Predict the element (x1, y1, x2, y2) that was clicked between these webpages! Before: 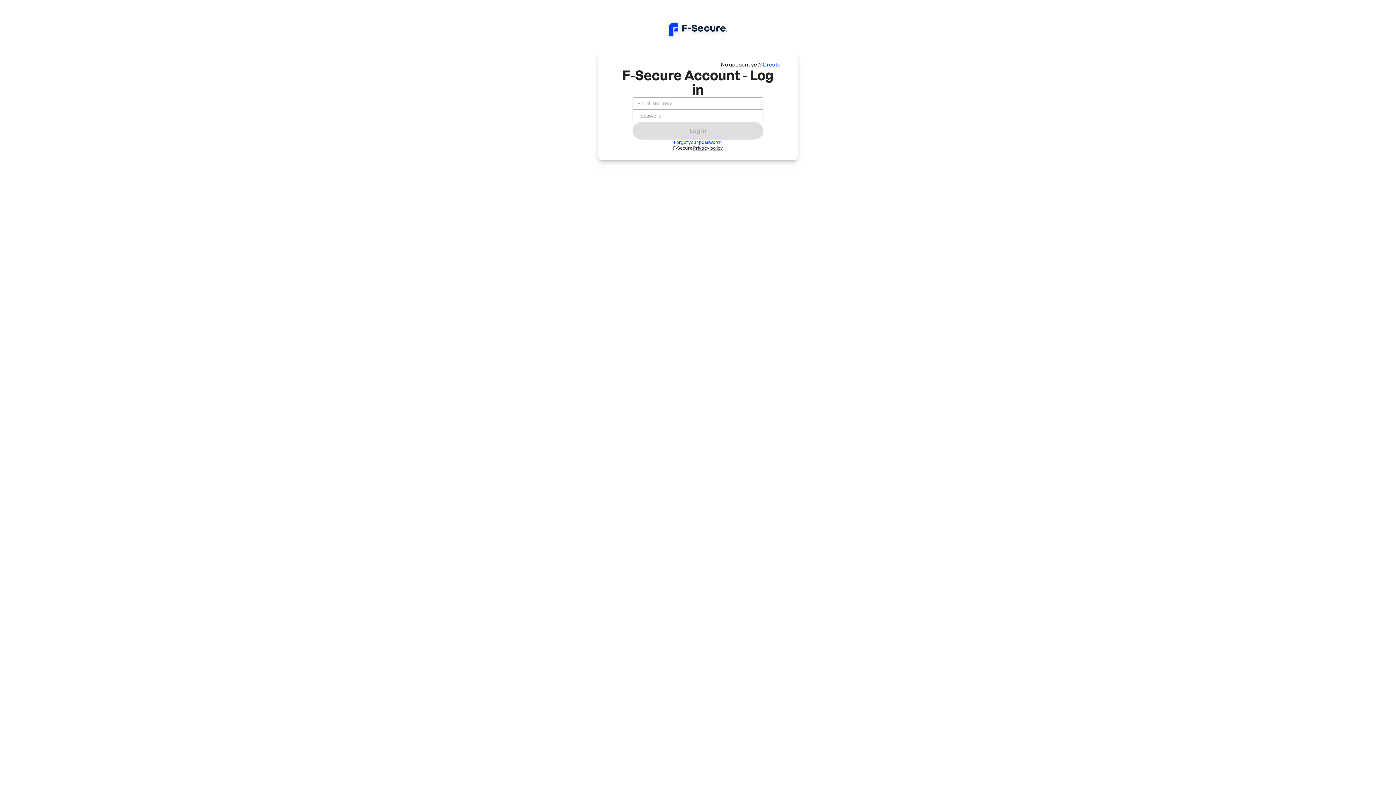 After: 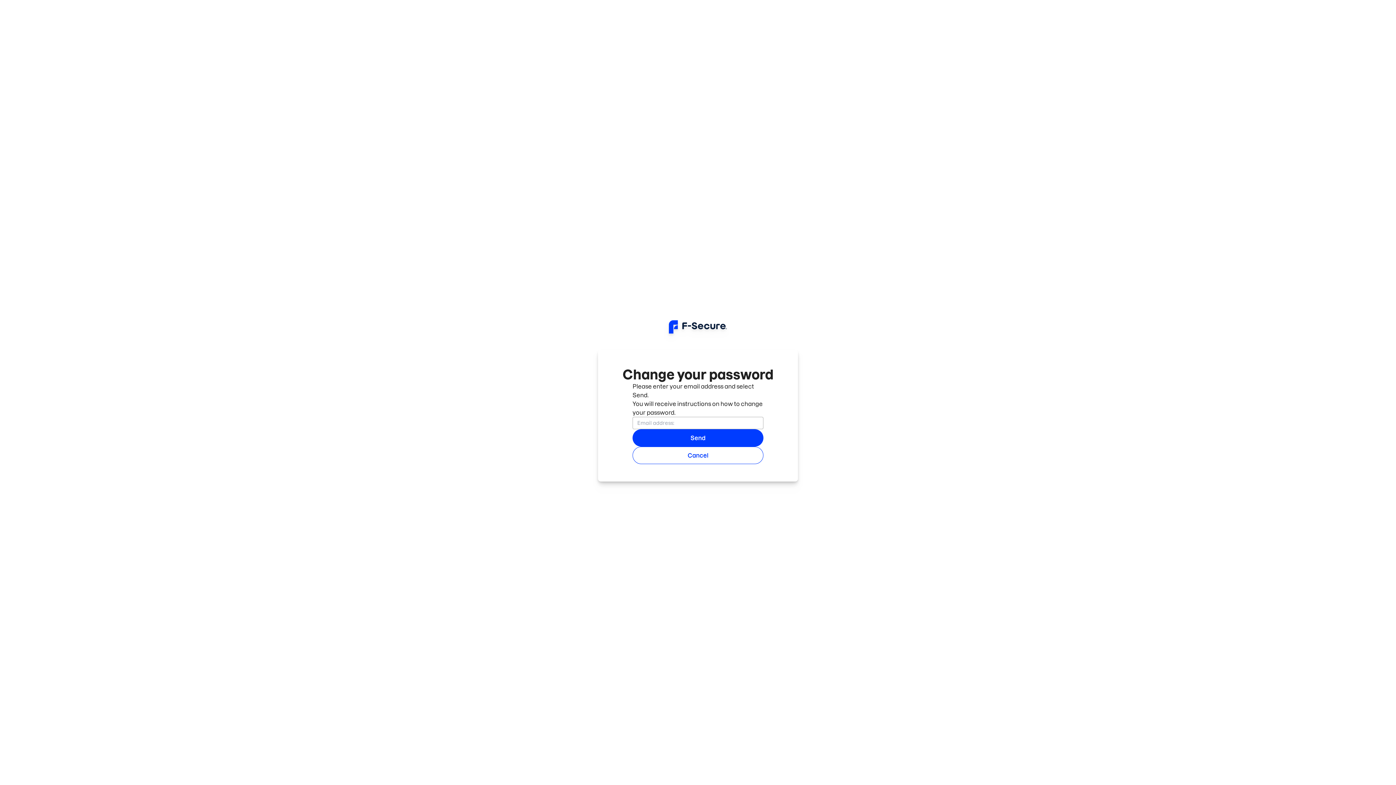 Action: bbox: (674, 139, 722, 145) label: Forgot your password?